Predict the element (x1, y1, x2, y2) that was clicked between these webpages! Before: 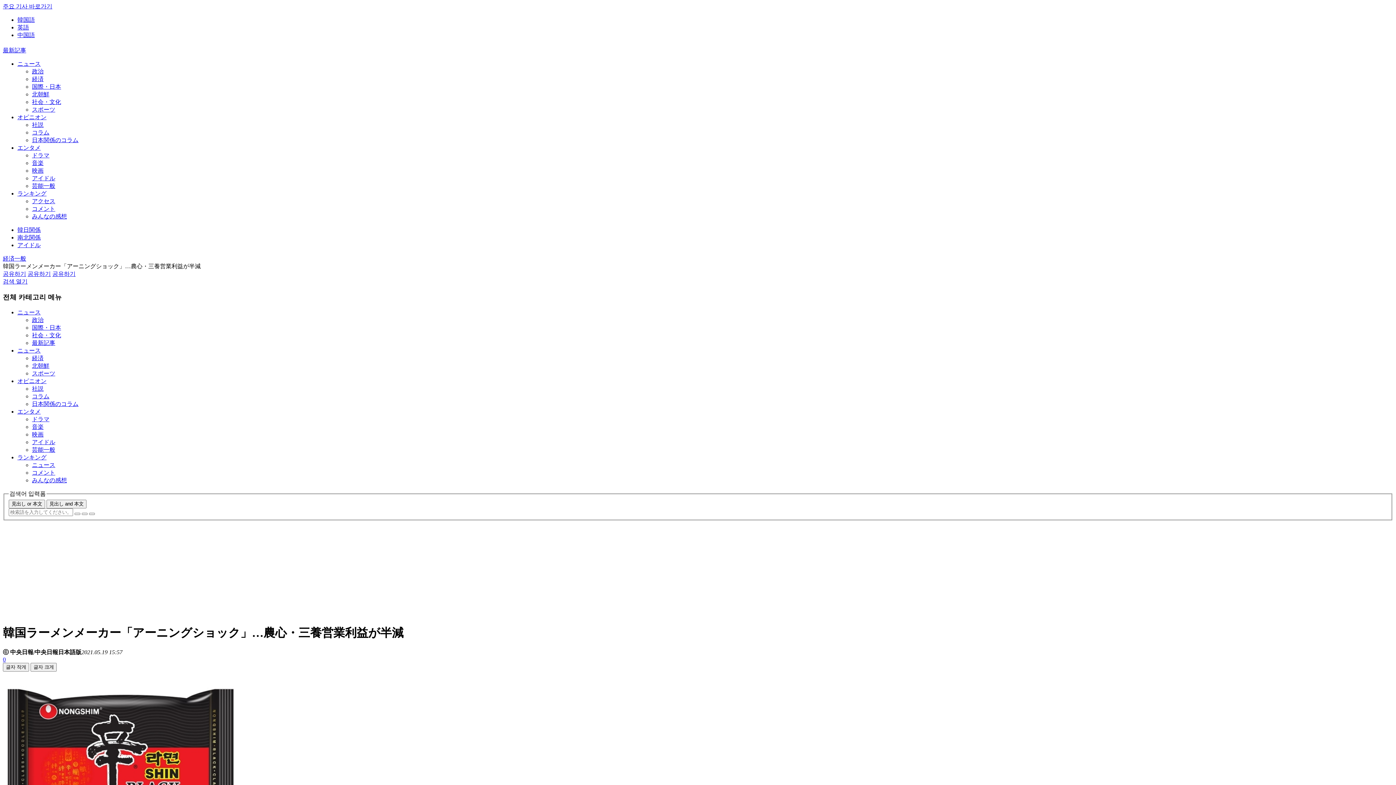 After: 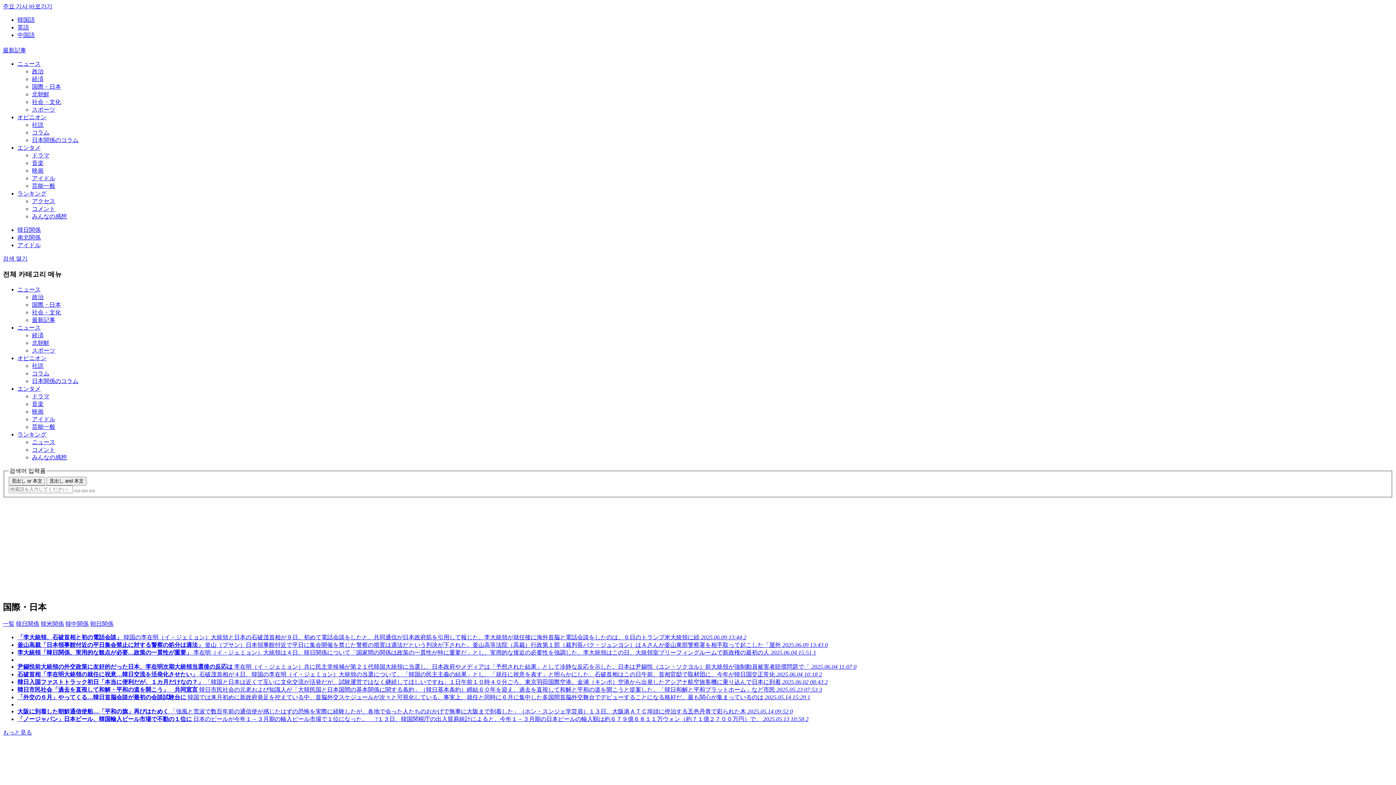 Action: label: 韓日関係 bbox: (17, 227, 40, 233)